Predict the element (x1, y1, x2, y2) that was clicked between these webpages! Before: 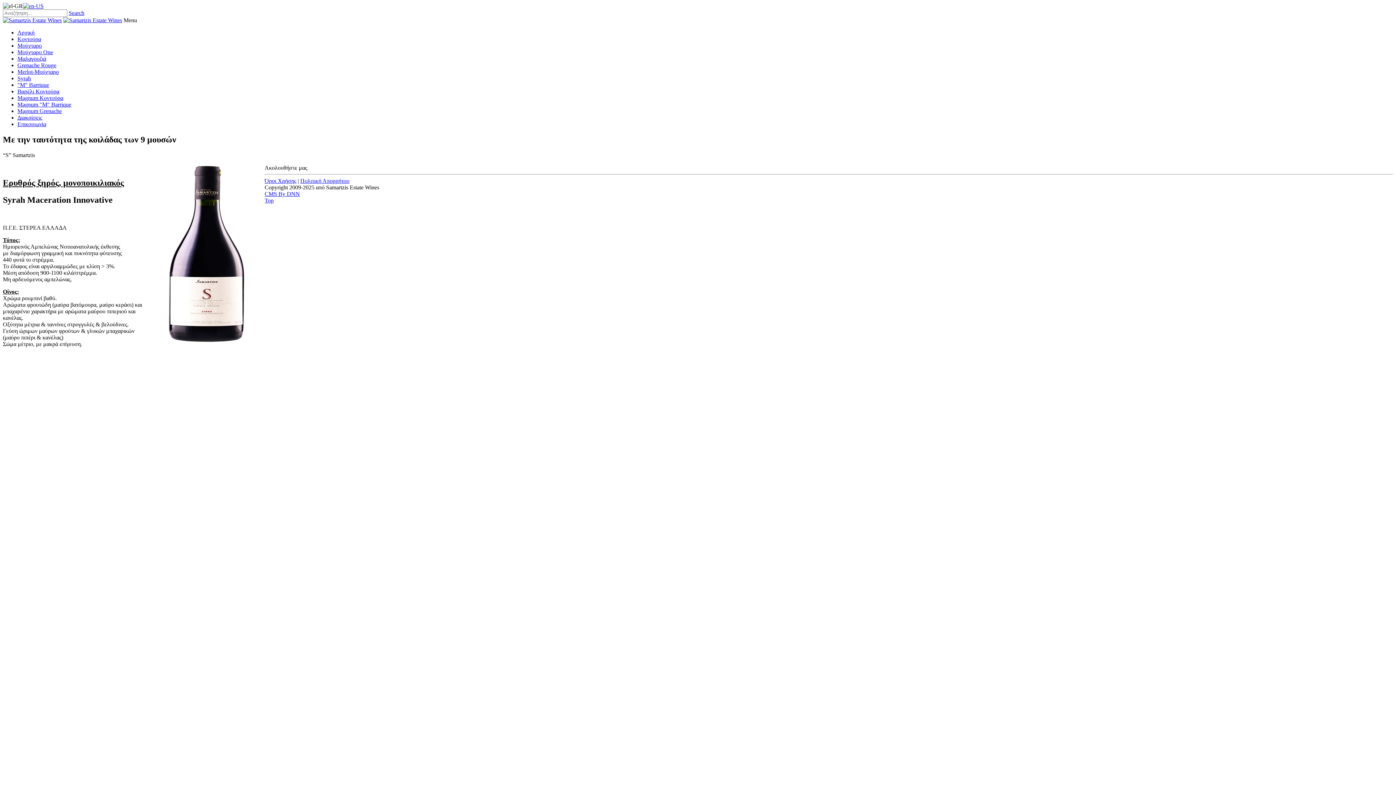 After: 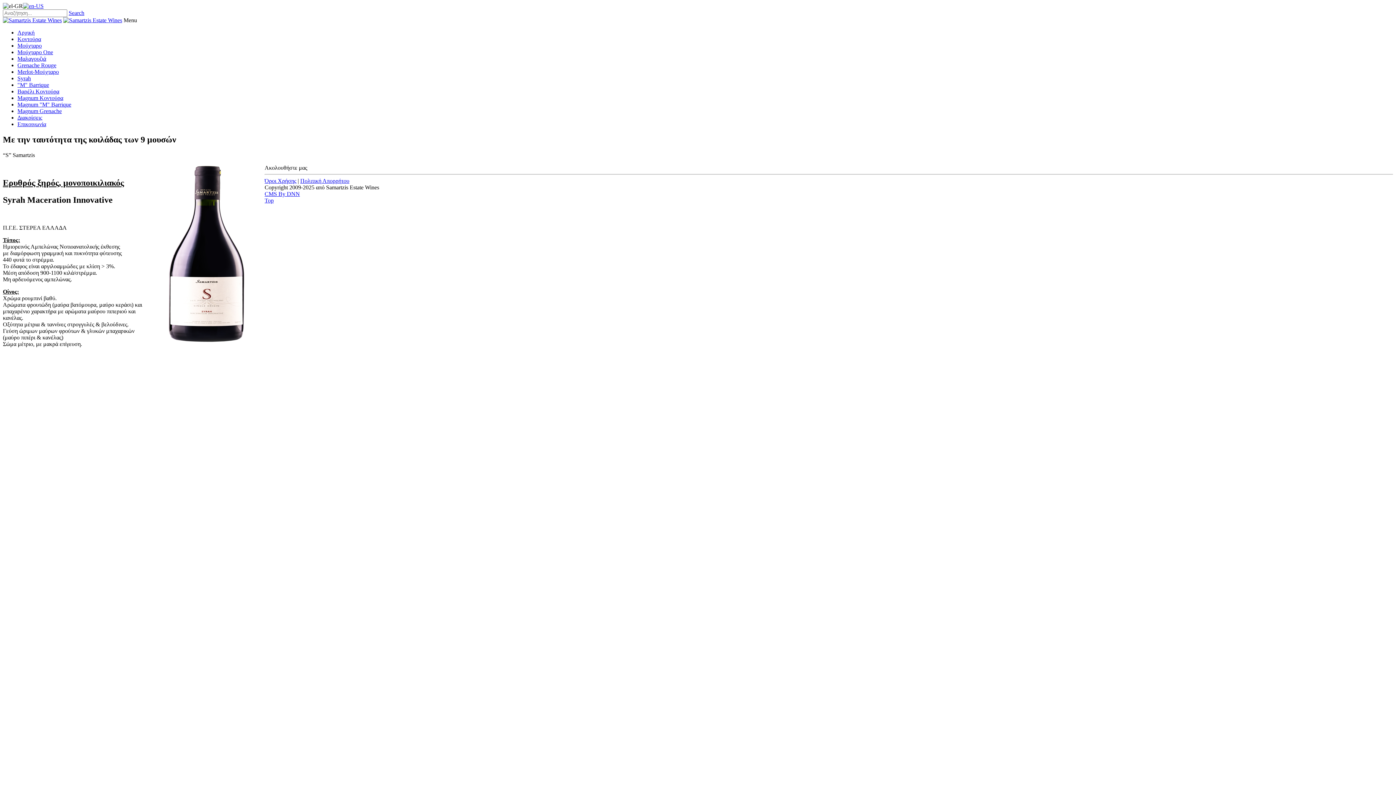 Action: bbox: (17, 75, 30, 81) label: Syrah